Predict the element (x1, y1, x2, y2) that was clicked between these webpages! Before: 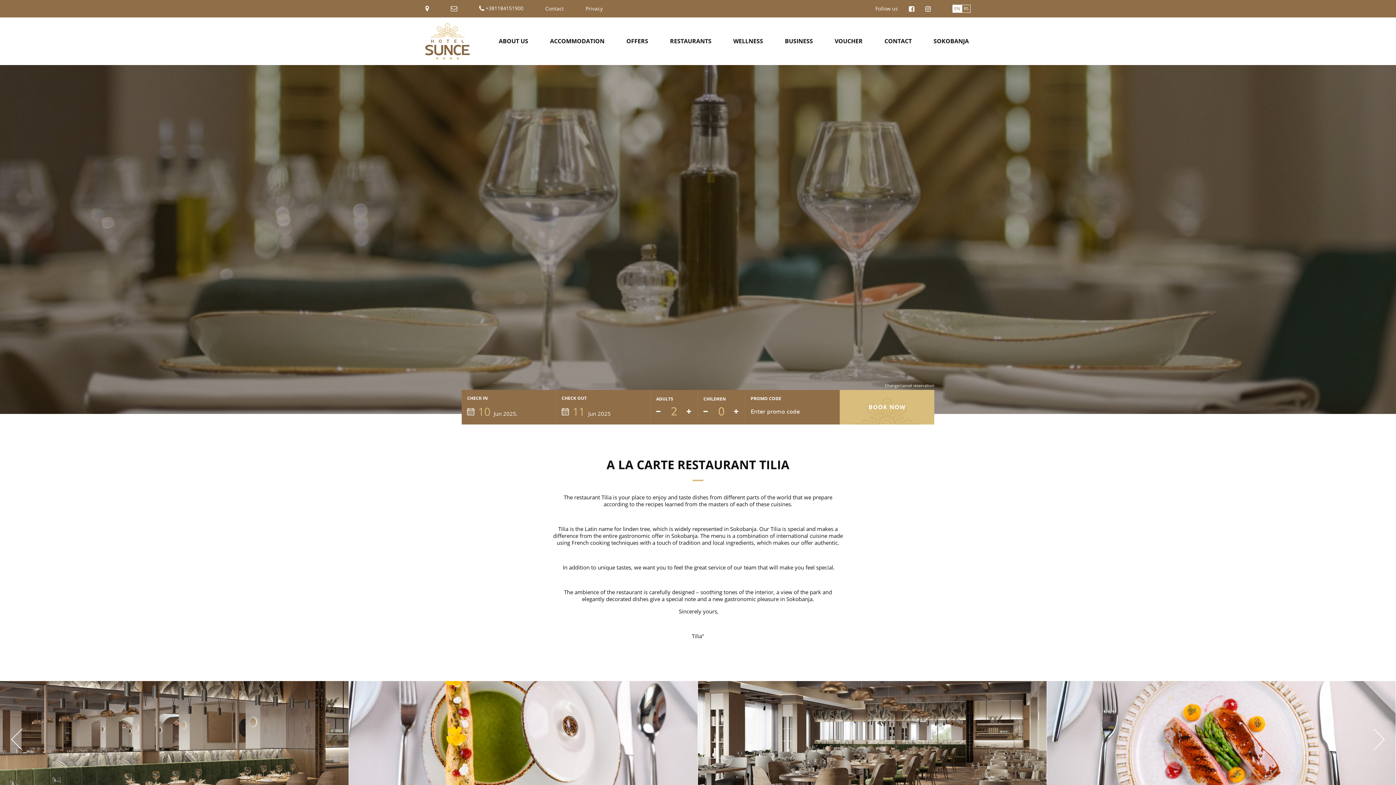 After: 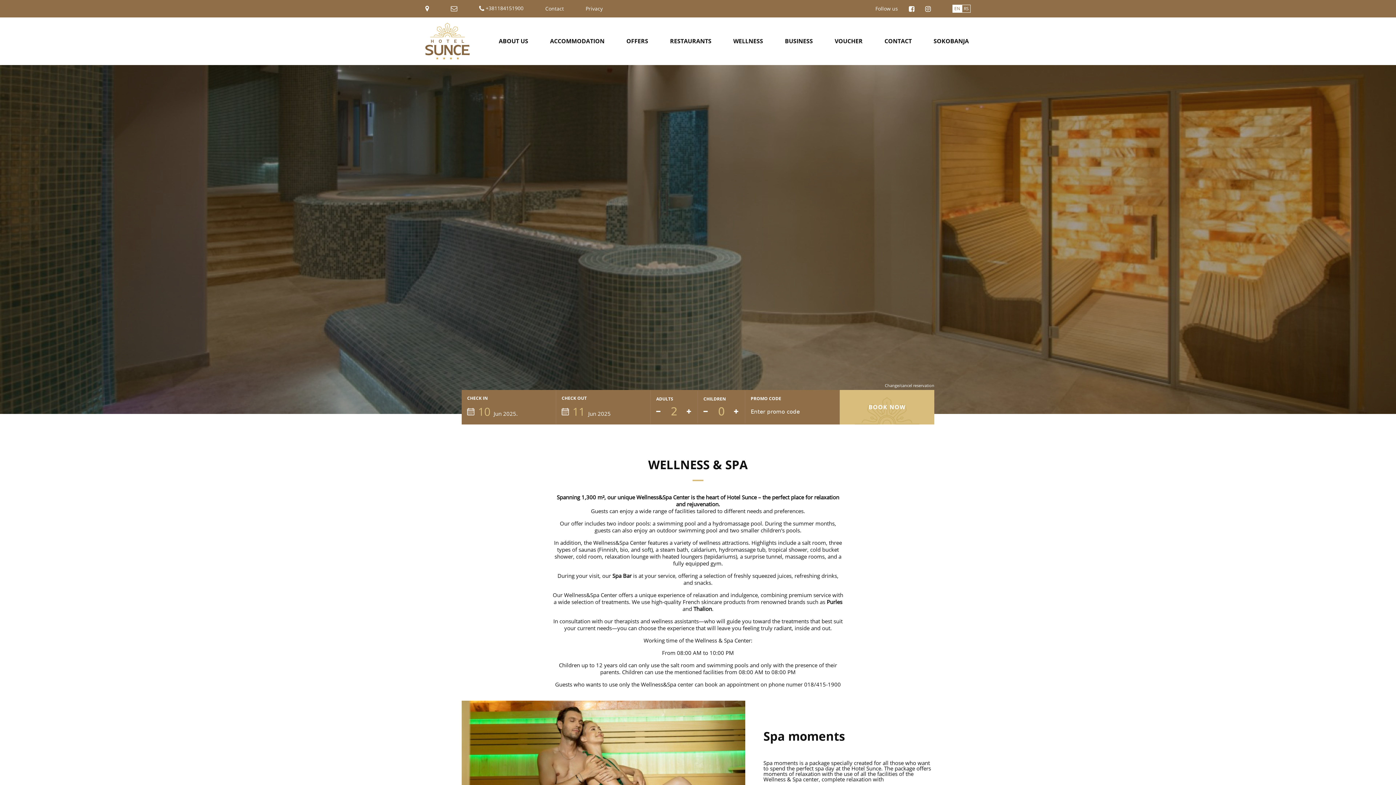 Action: label: WELLNESS bbox: (731, 39, 765, 43)